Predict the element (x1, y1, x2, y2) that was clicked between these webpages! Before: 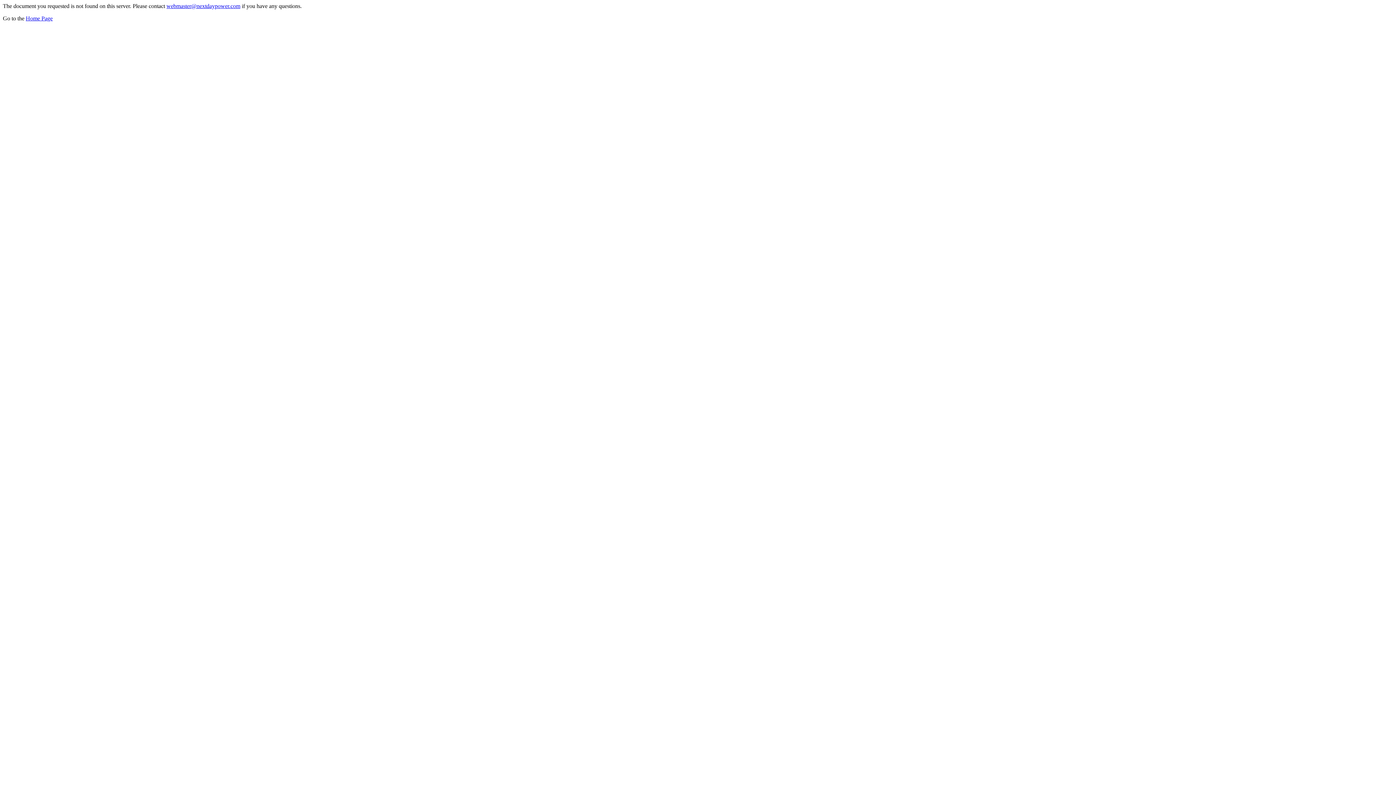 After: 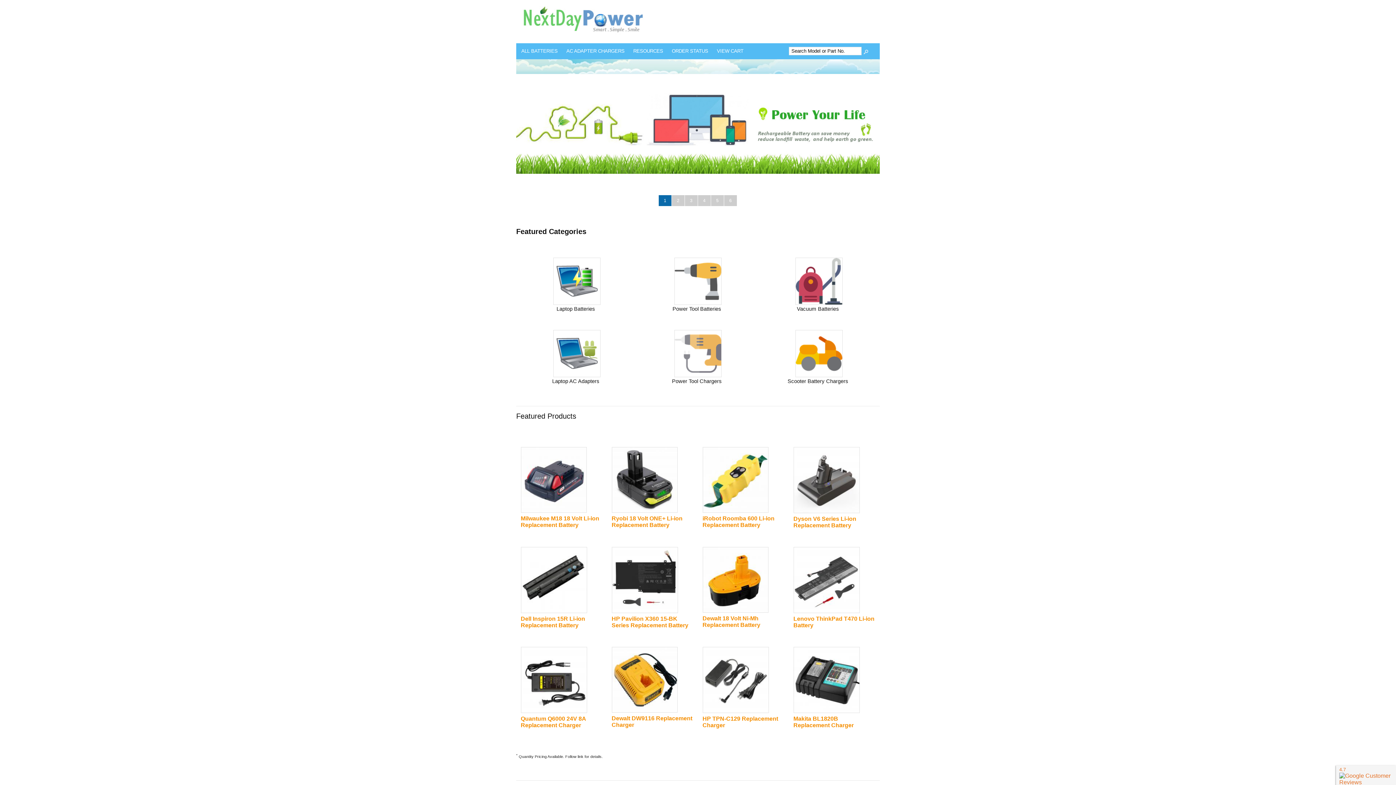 Action: label: Home Page bbox: (25, 15, 52, 21)